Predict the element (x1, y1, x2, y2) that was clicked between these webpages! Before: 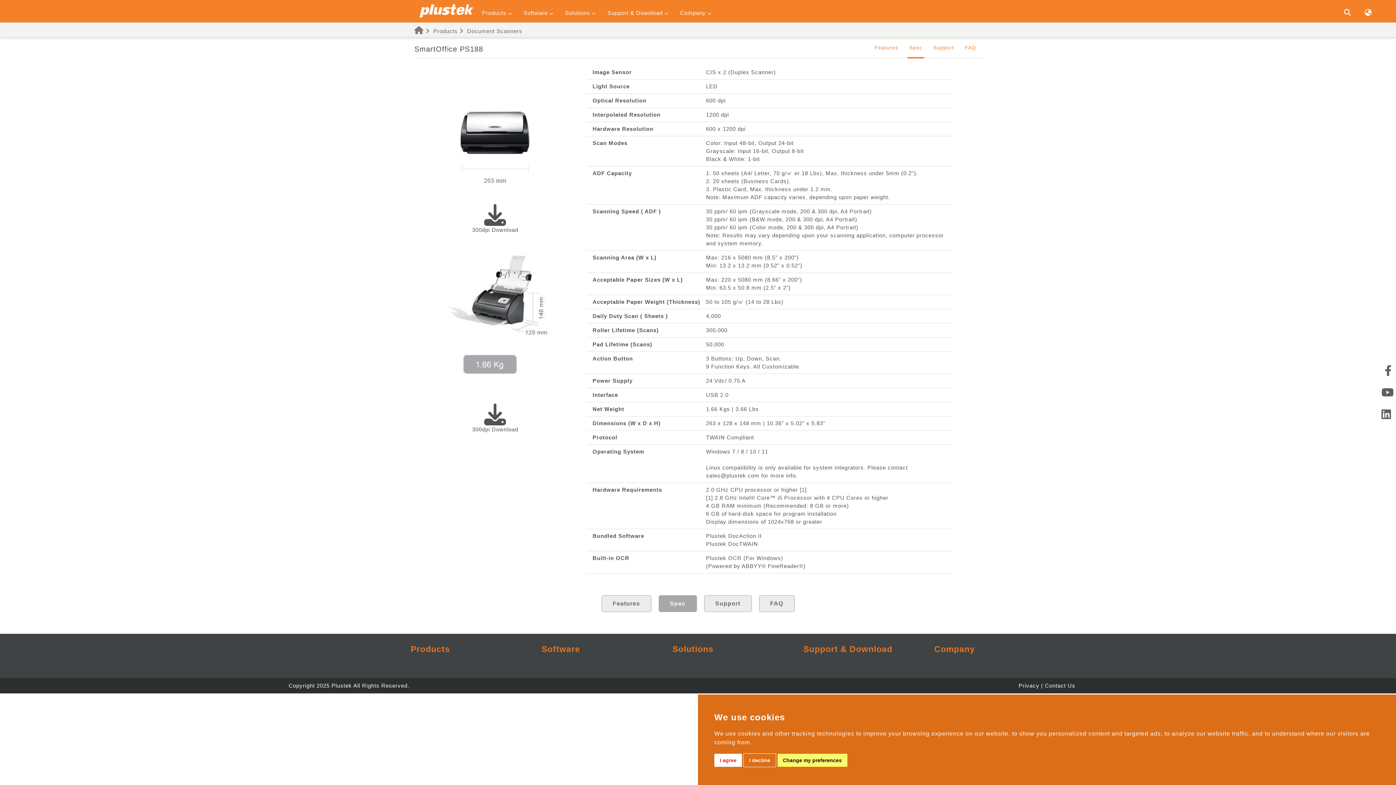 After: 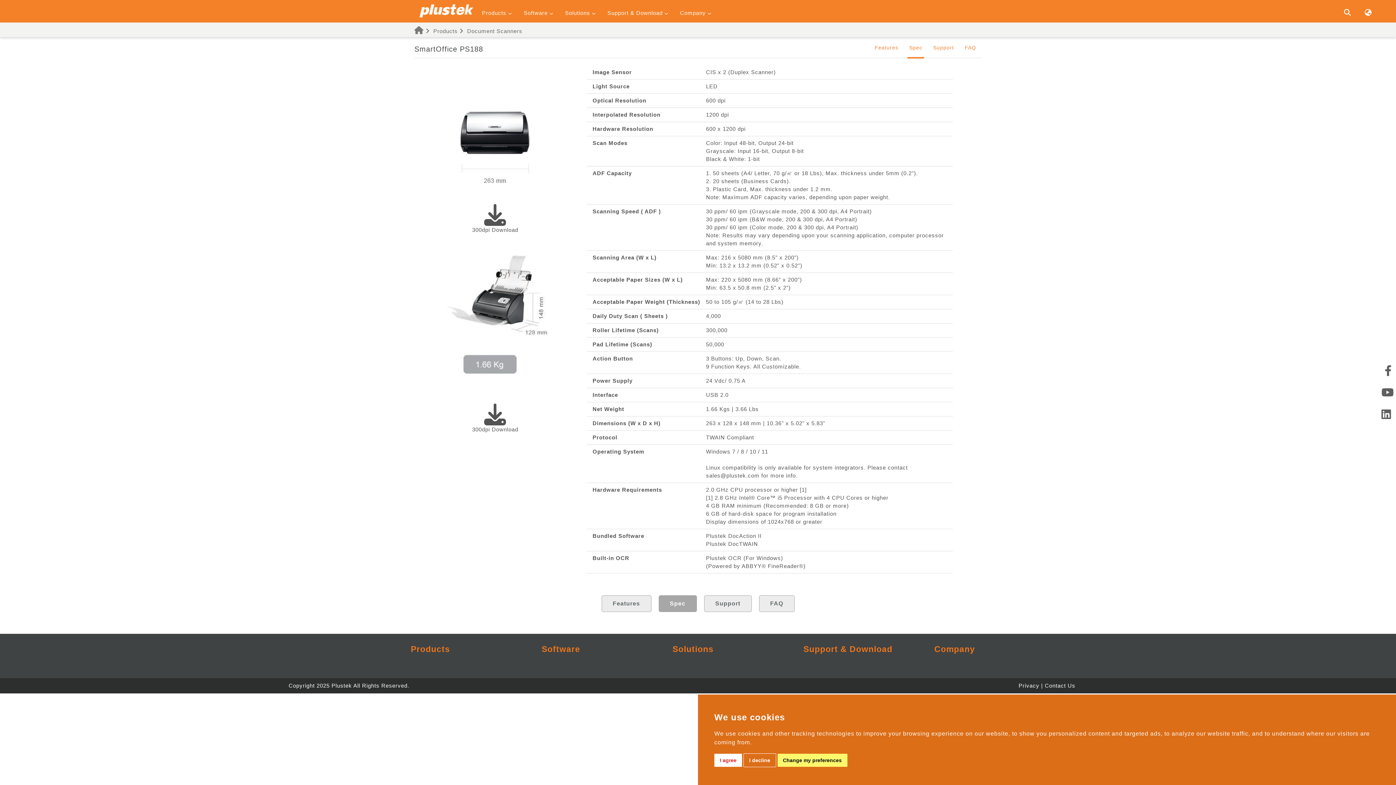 Action: bbox: (472, 417, 518, 432) label: 
300dpi Download